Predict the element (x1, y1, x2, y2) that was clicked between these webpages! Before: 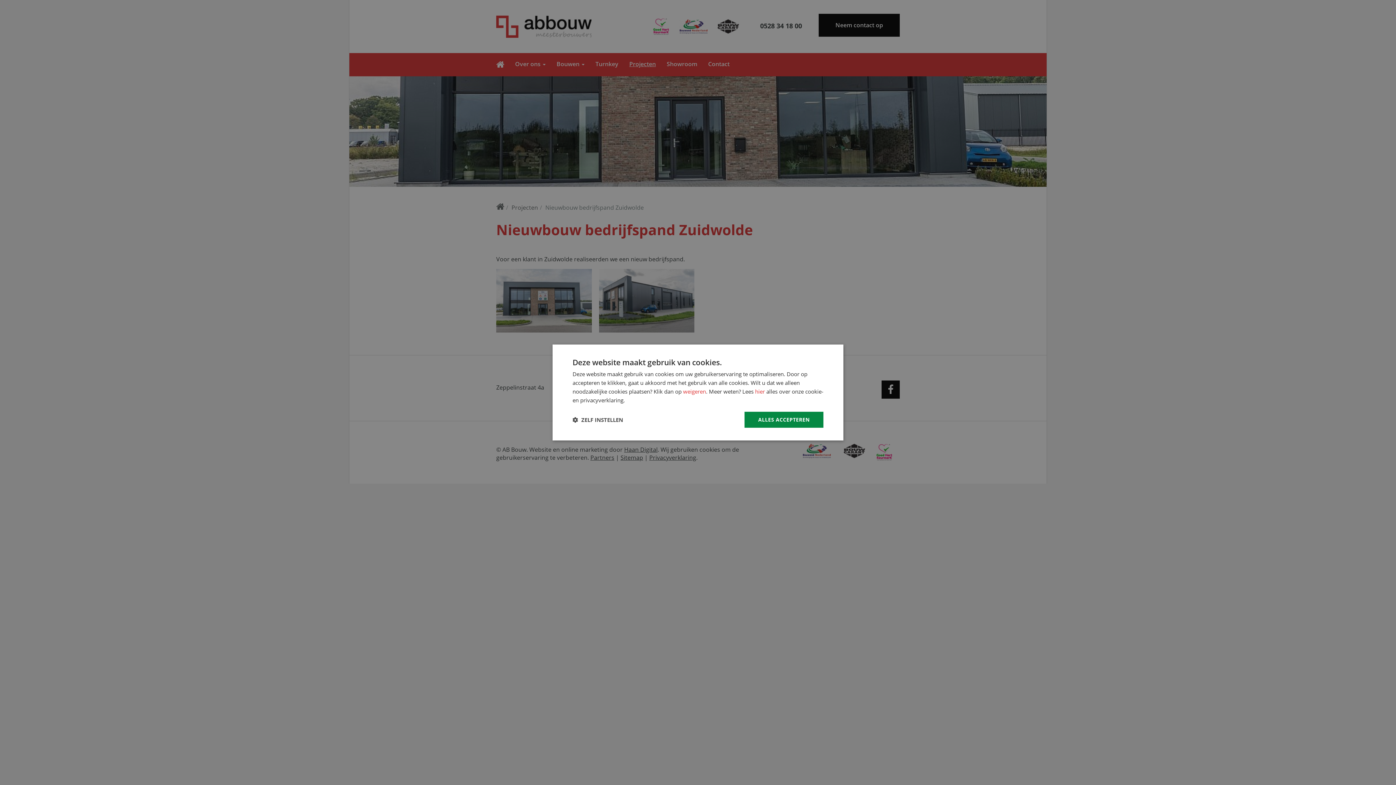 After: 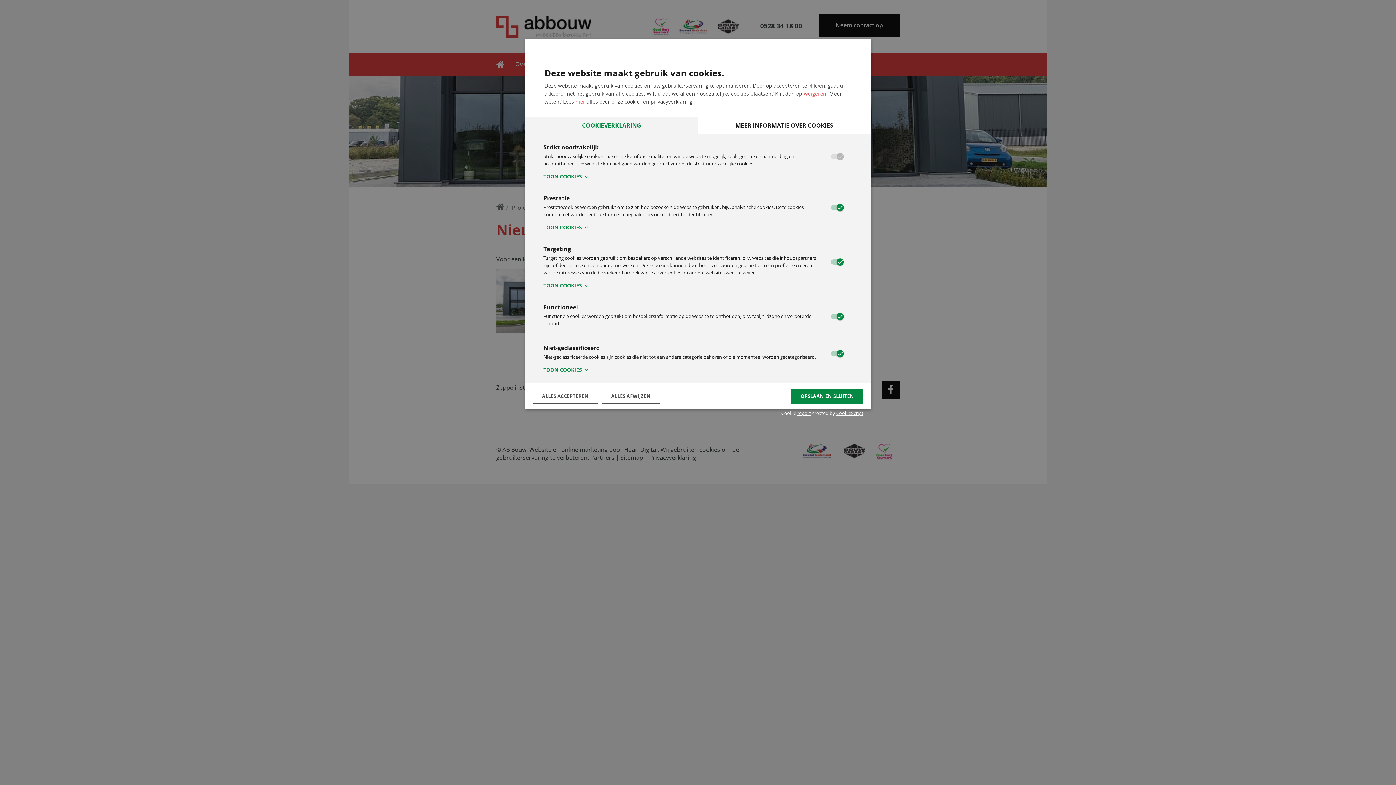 Action: label:  ZELF INSTELLEN bbox: (572, 416, 623, 423)